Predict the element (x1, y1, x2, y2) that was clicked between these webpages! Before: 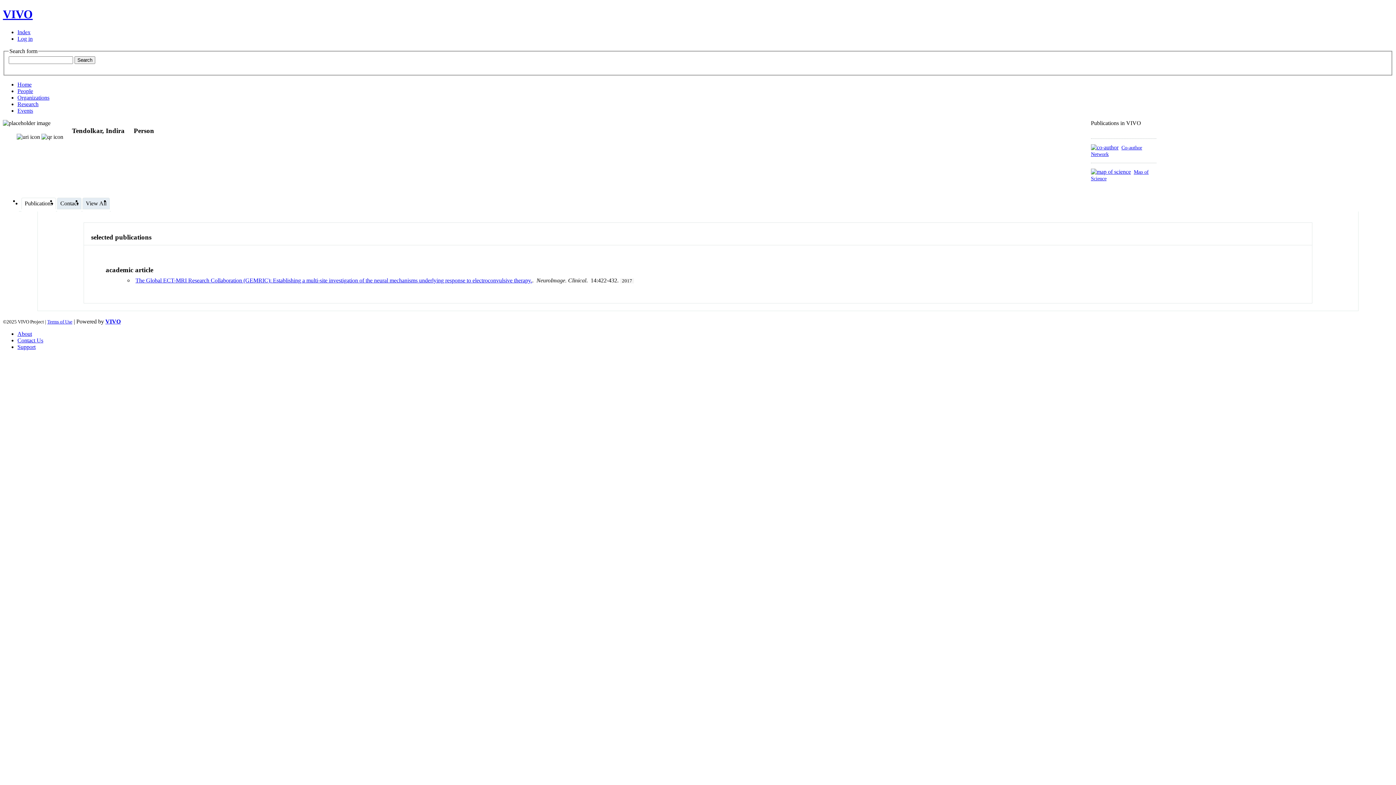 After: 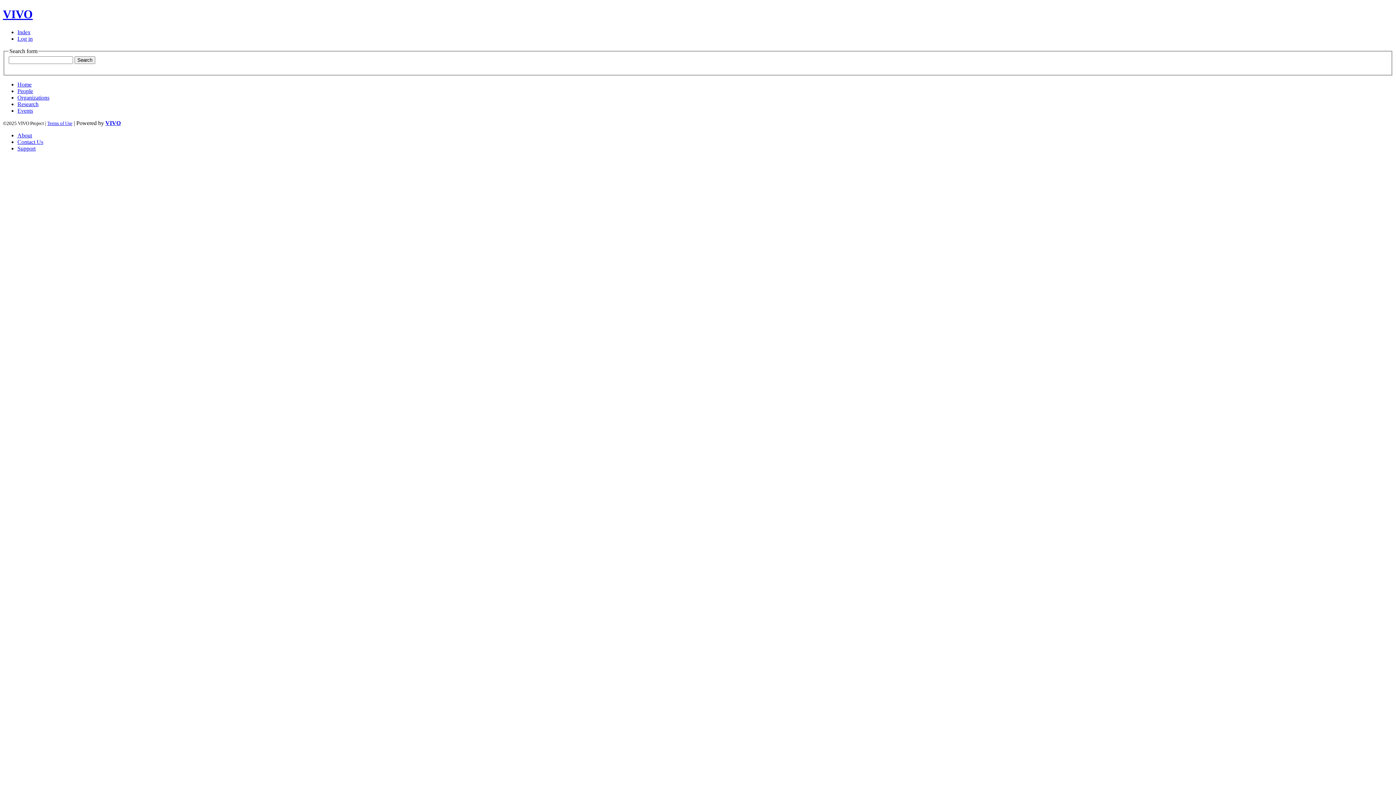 Action: bbox: (17, 35, 32, 41) label: Log in